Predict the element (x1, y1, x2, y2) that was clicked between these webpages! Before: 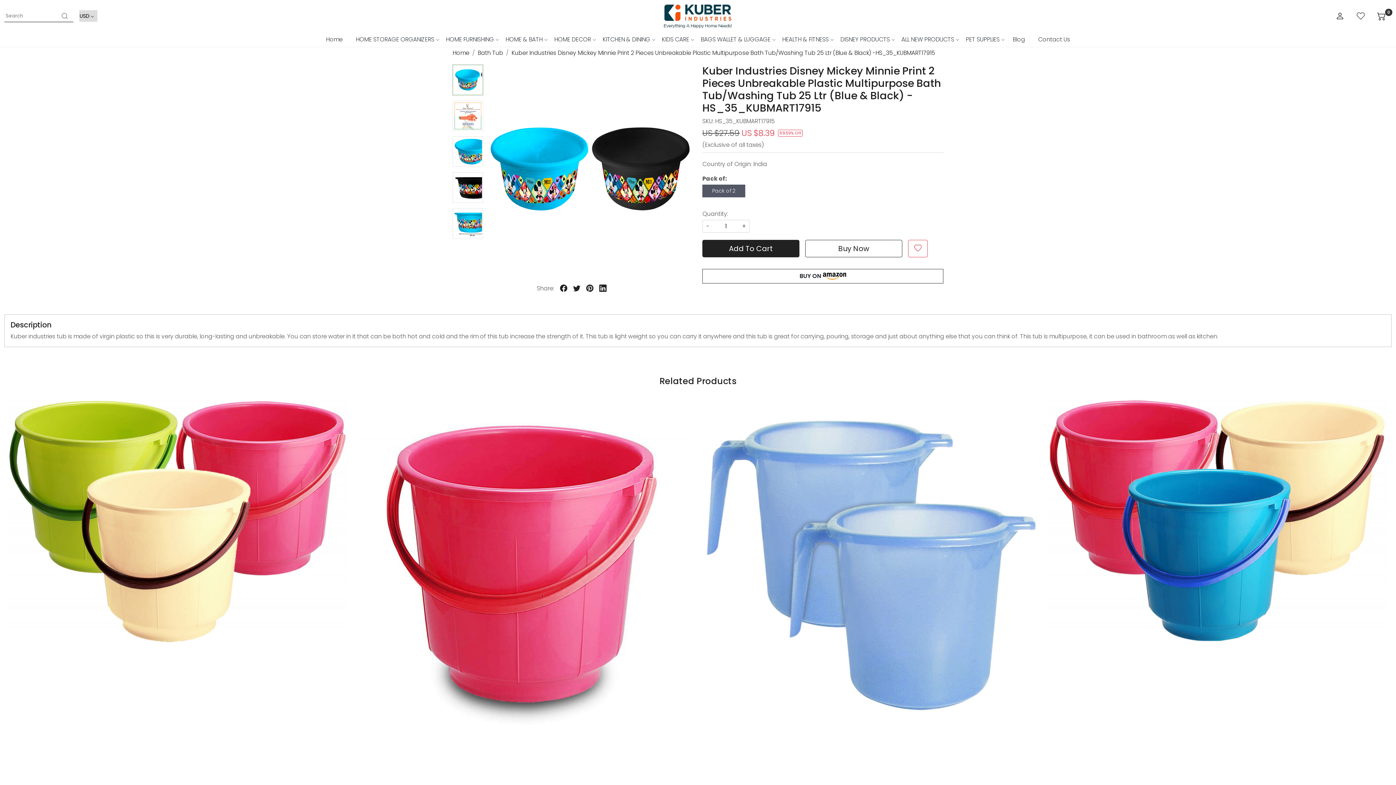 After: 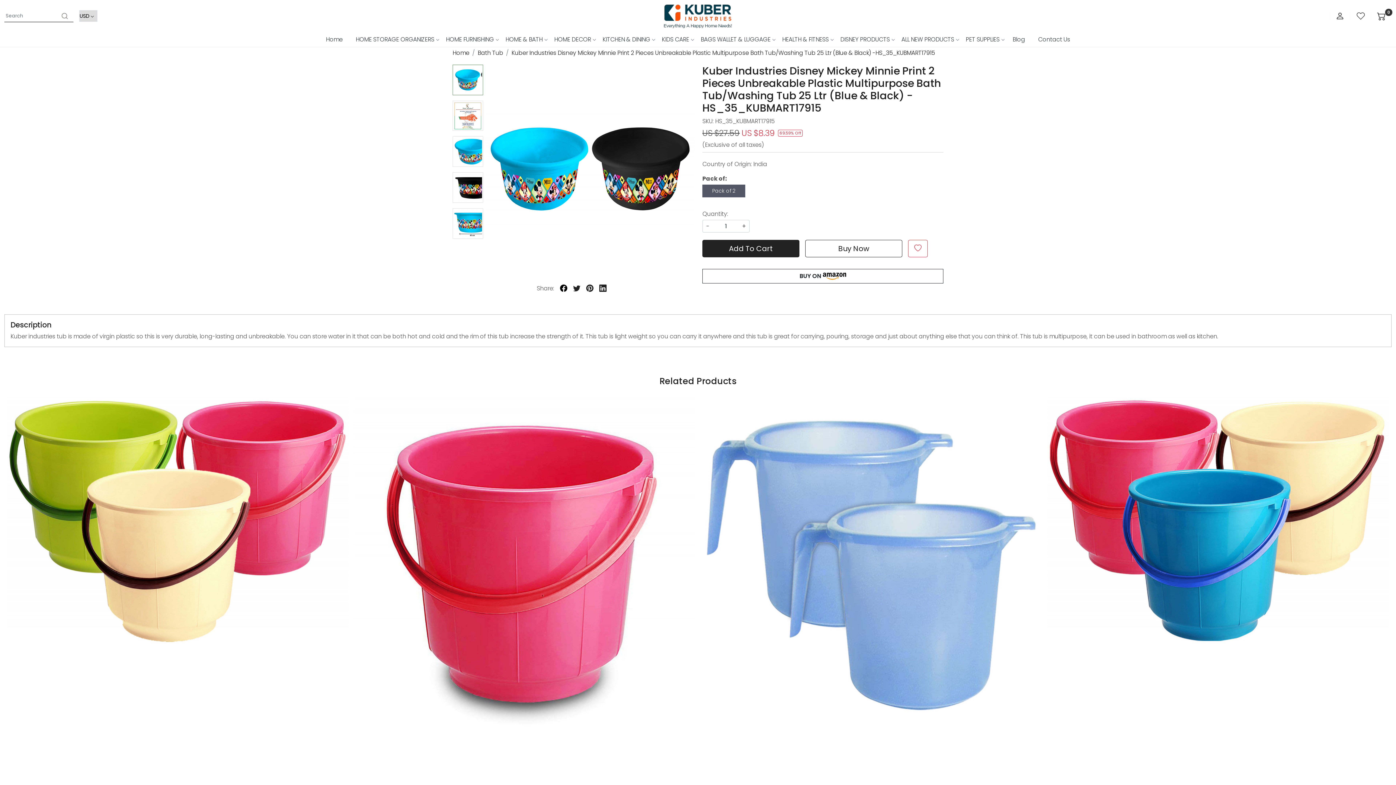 Action: label: facebook bbox: (557, 280, 570, 297)